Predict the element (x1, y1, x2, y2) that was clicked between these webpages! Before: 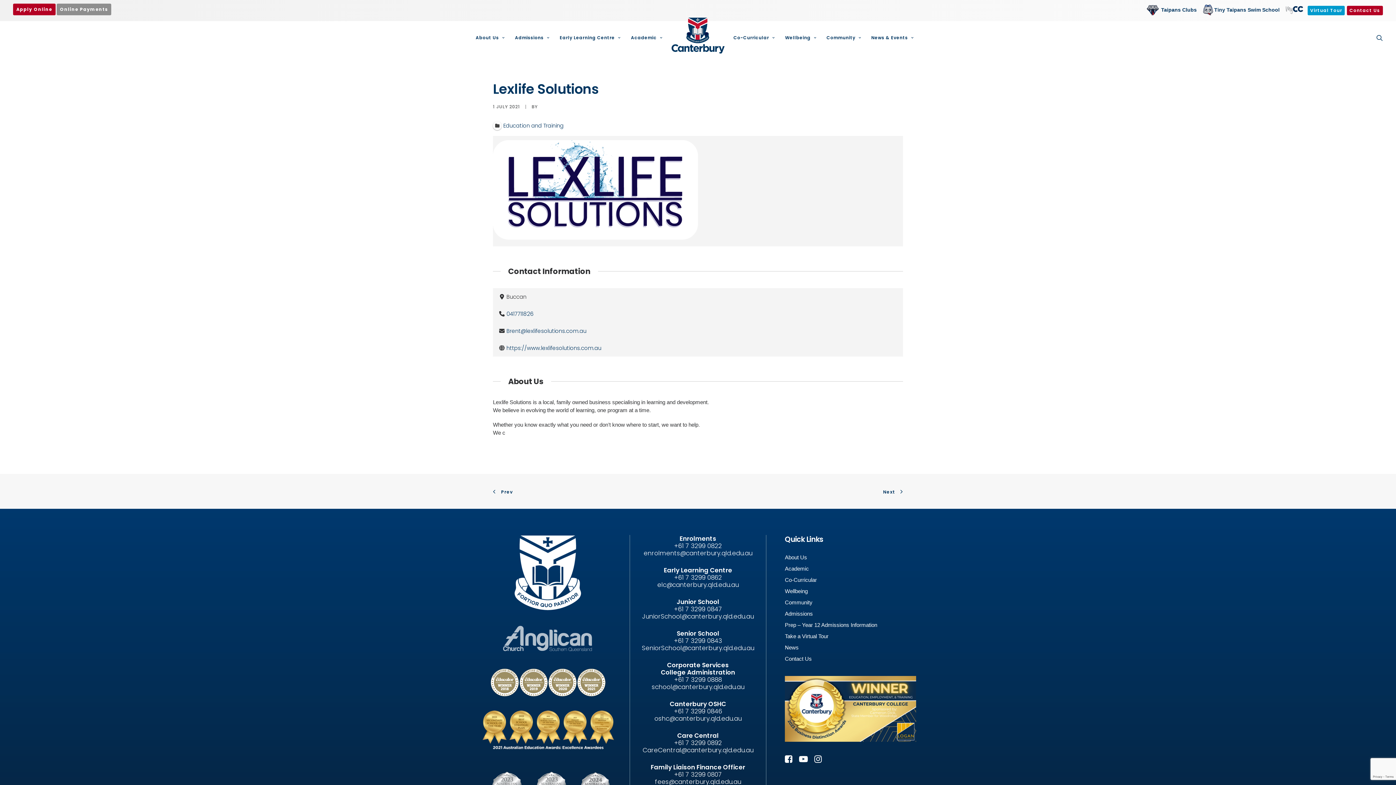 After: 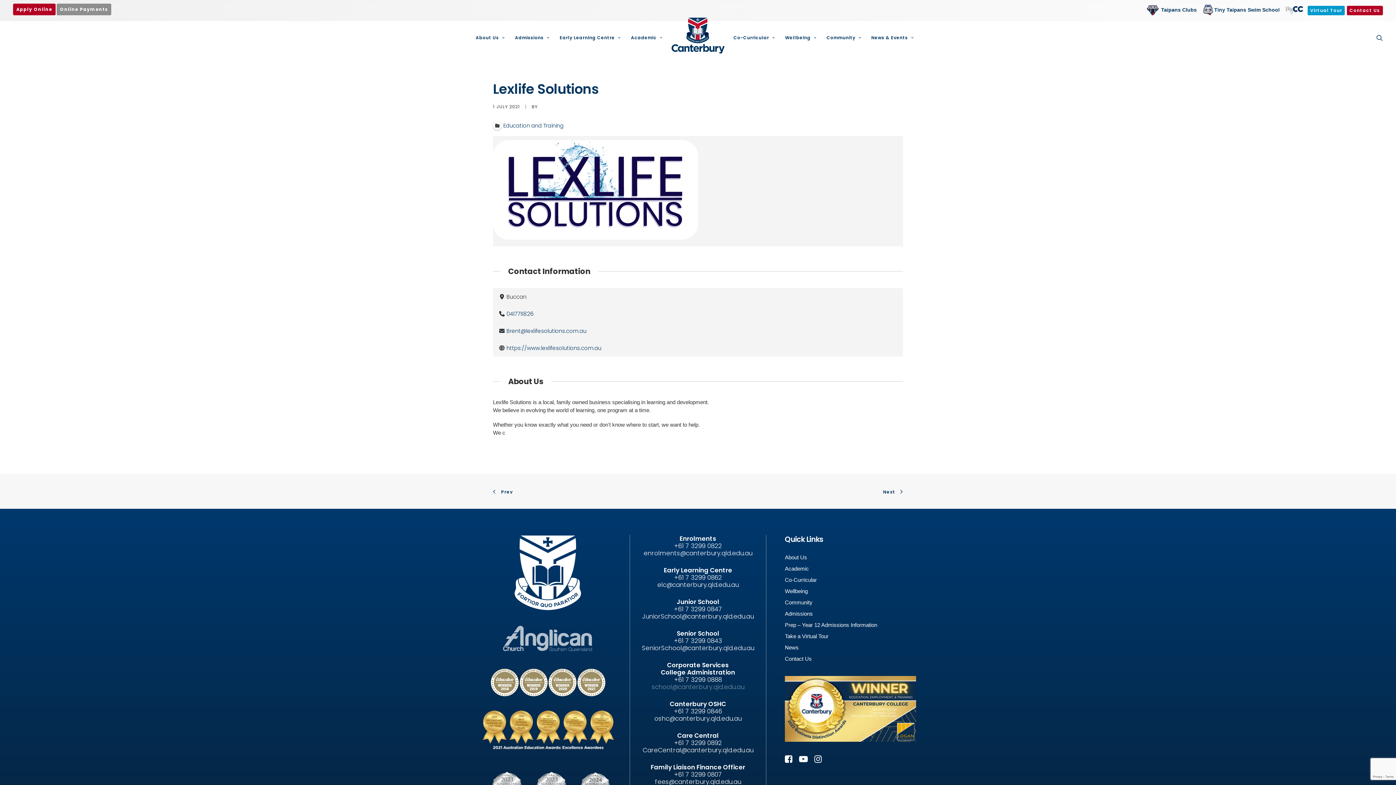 Action: label: school@canterbury.qld.edu.au bbox: (651, 682, 744, 691)